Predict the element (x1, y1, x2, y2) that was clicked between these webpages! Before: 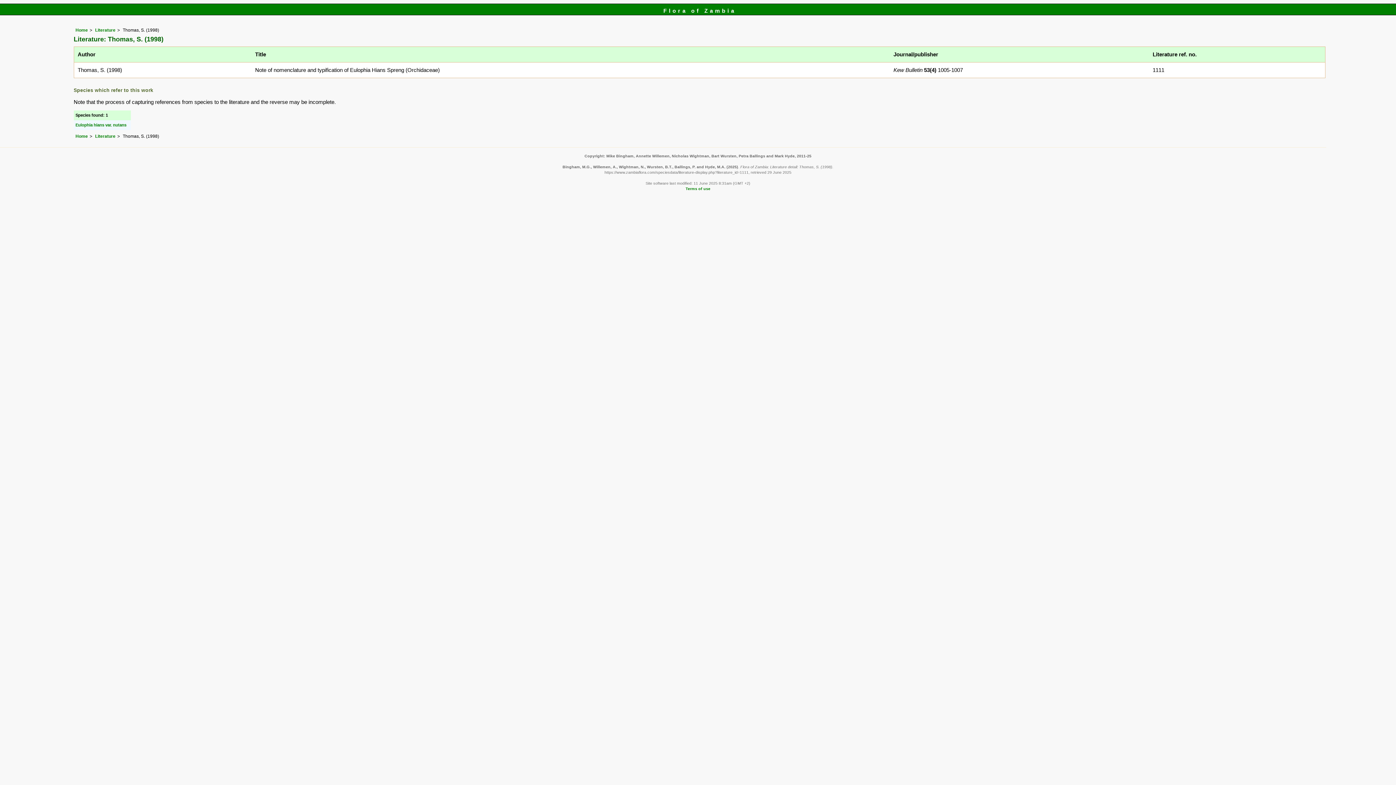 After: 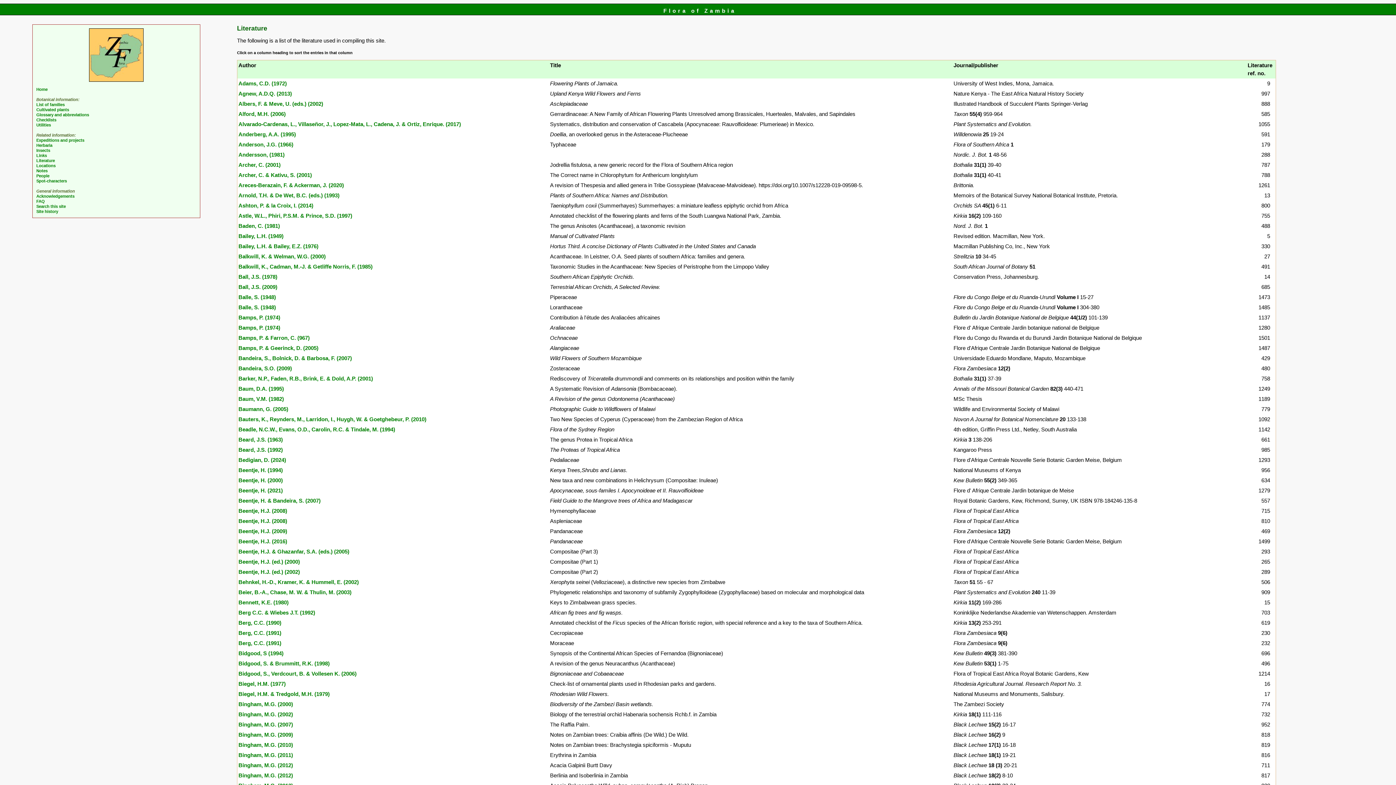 Action: label: Literature bbox: (95, 27, 115, 32)